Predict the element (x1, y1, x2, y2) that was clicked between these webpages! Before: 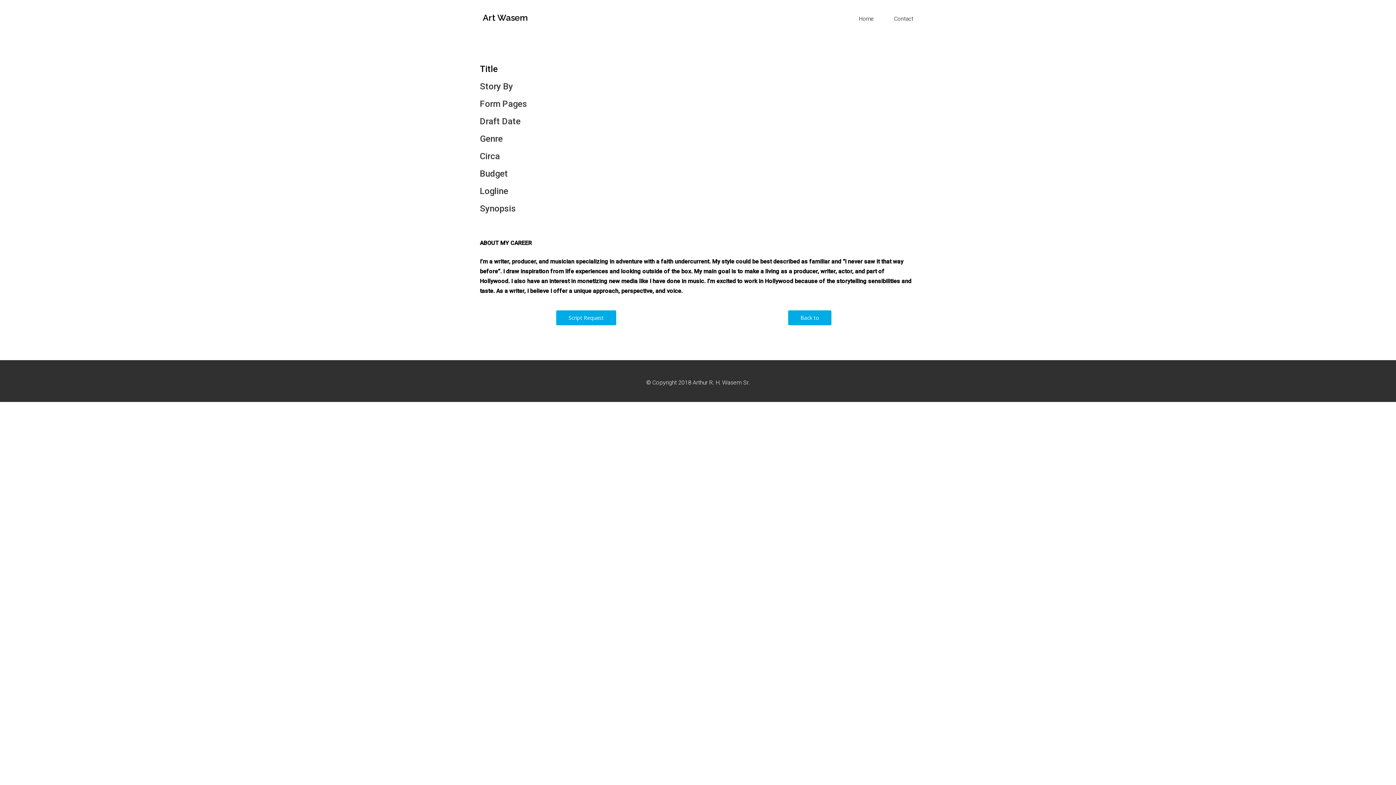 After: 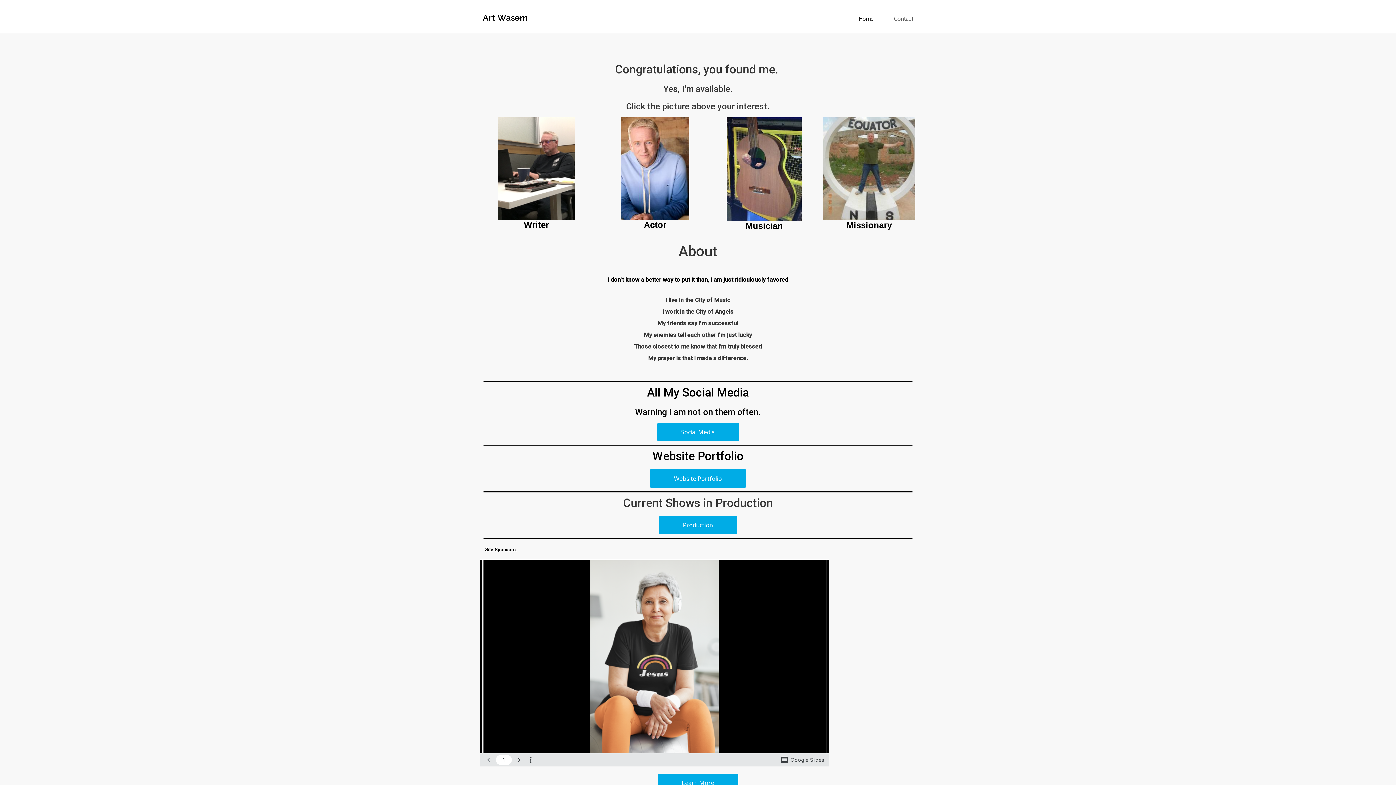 Action: label: Home bbox: (858, 15, 874, 22)